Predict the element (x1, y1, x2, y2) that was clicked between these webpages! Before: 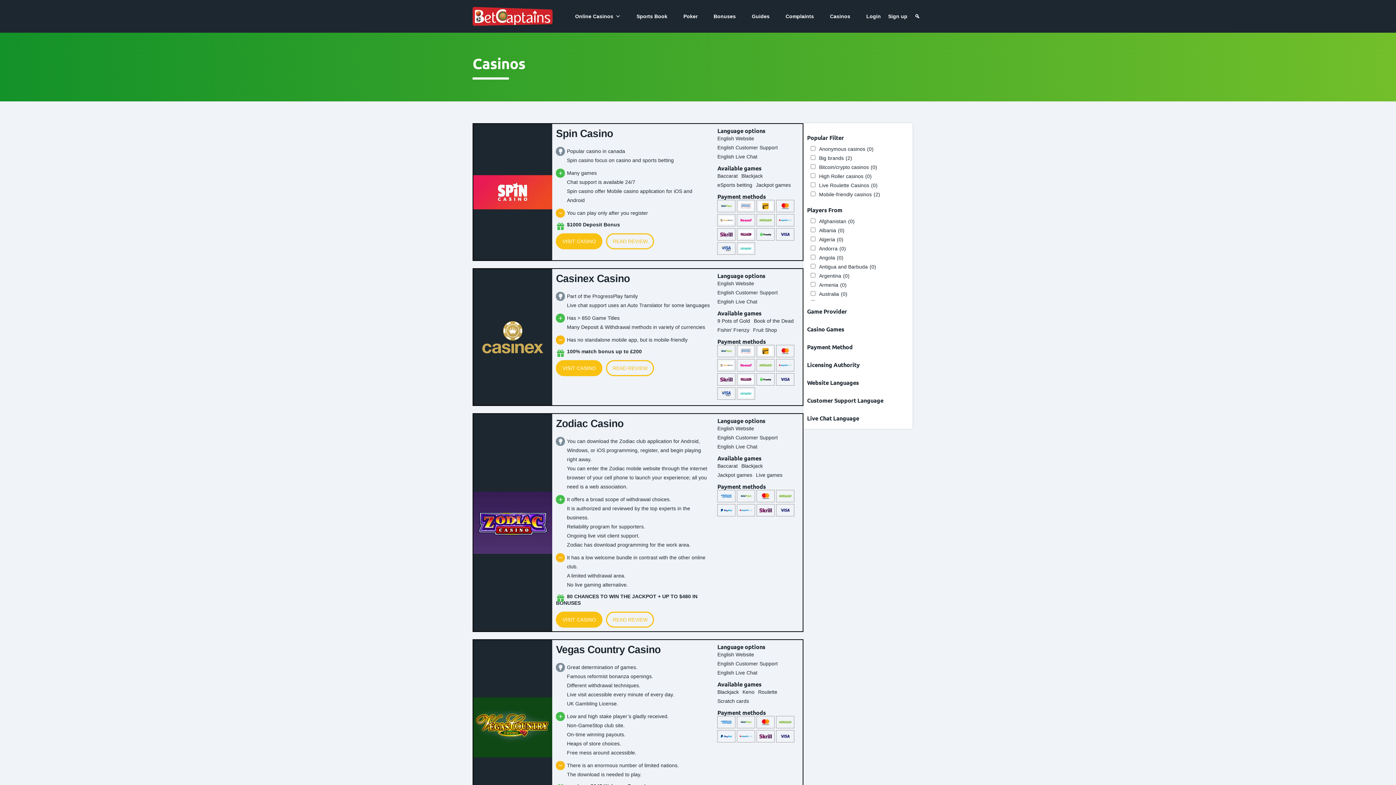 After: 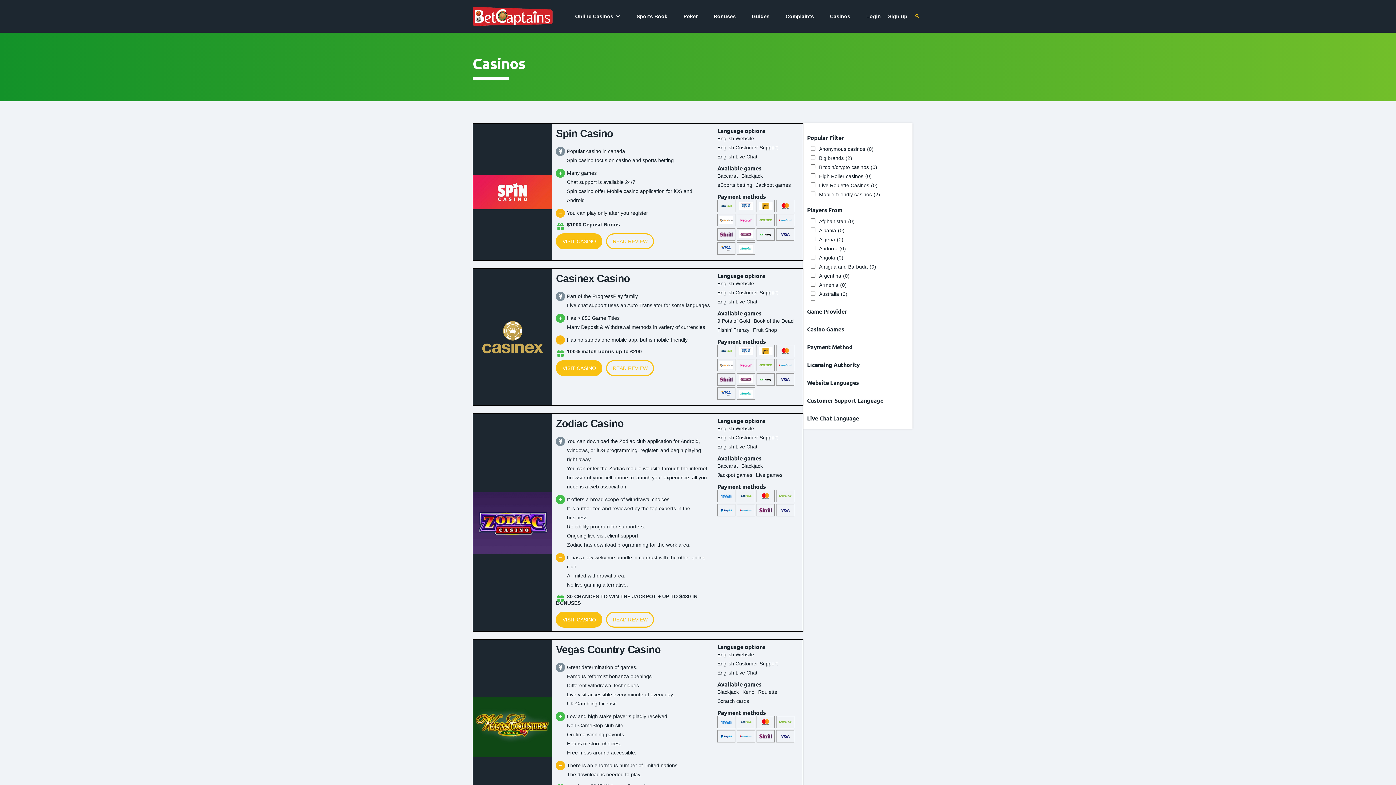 Action: label: Search bbox: (911, 0, 923, 32)